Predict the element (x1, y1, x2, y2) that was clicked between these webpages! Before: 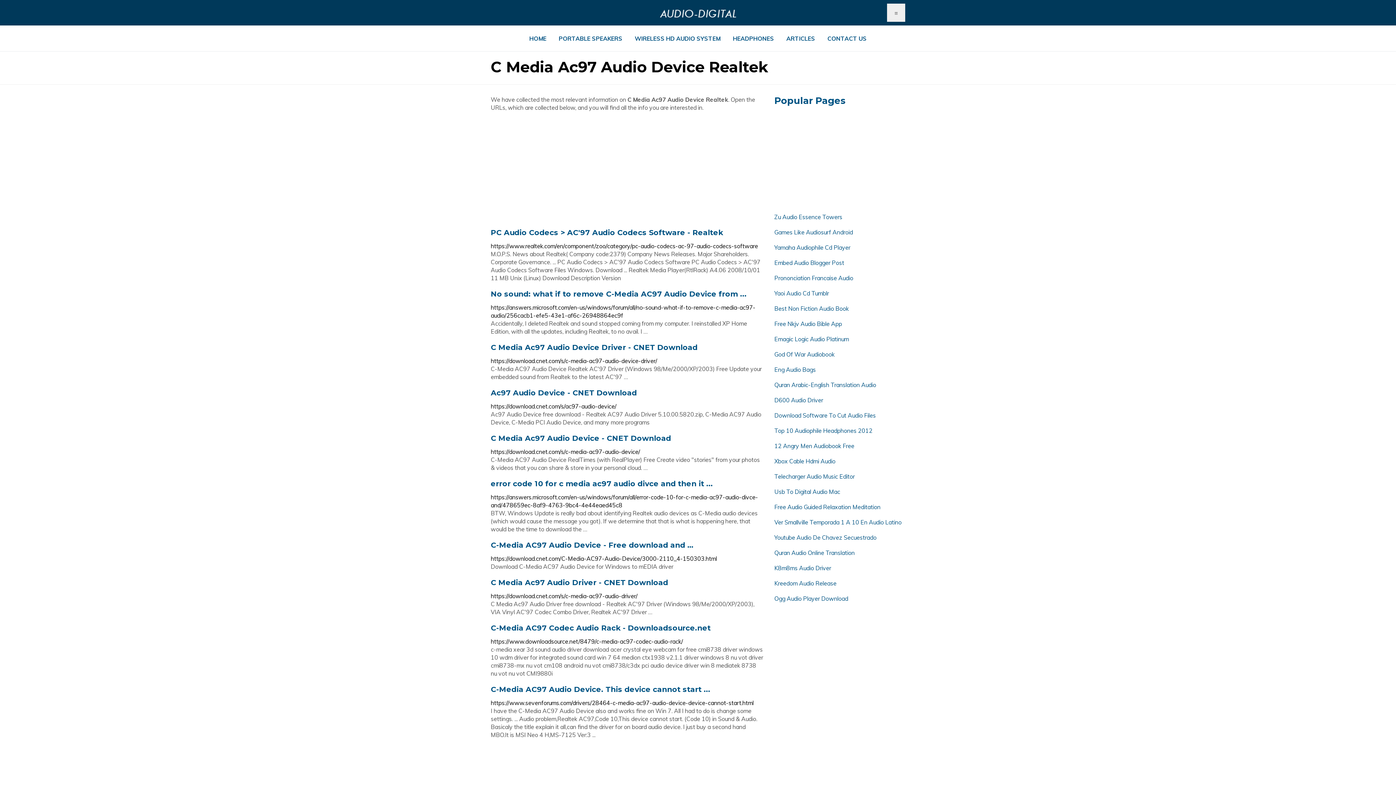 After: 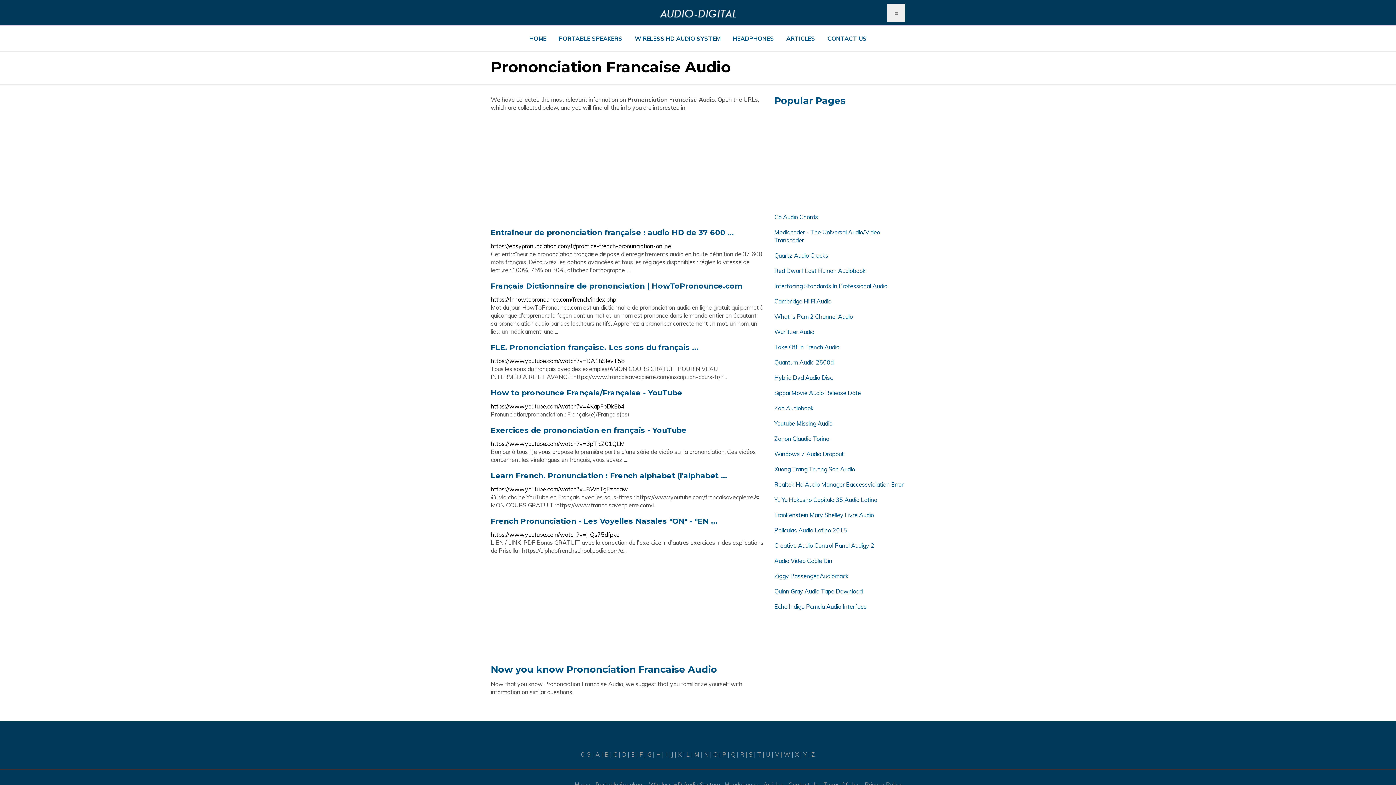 Action: bbox: (774, 274, 853, 281) label: Prononciation Francaise Audio